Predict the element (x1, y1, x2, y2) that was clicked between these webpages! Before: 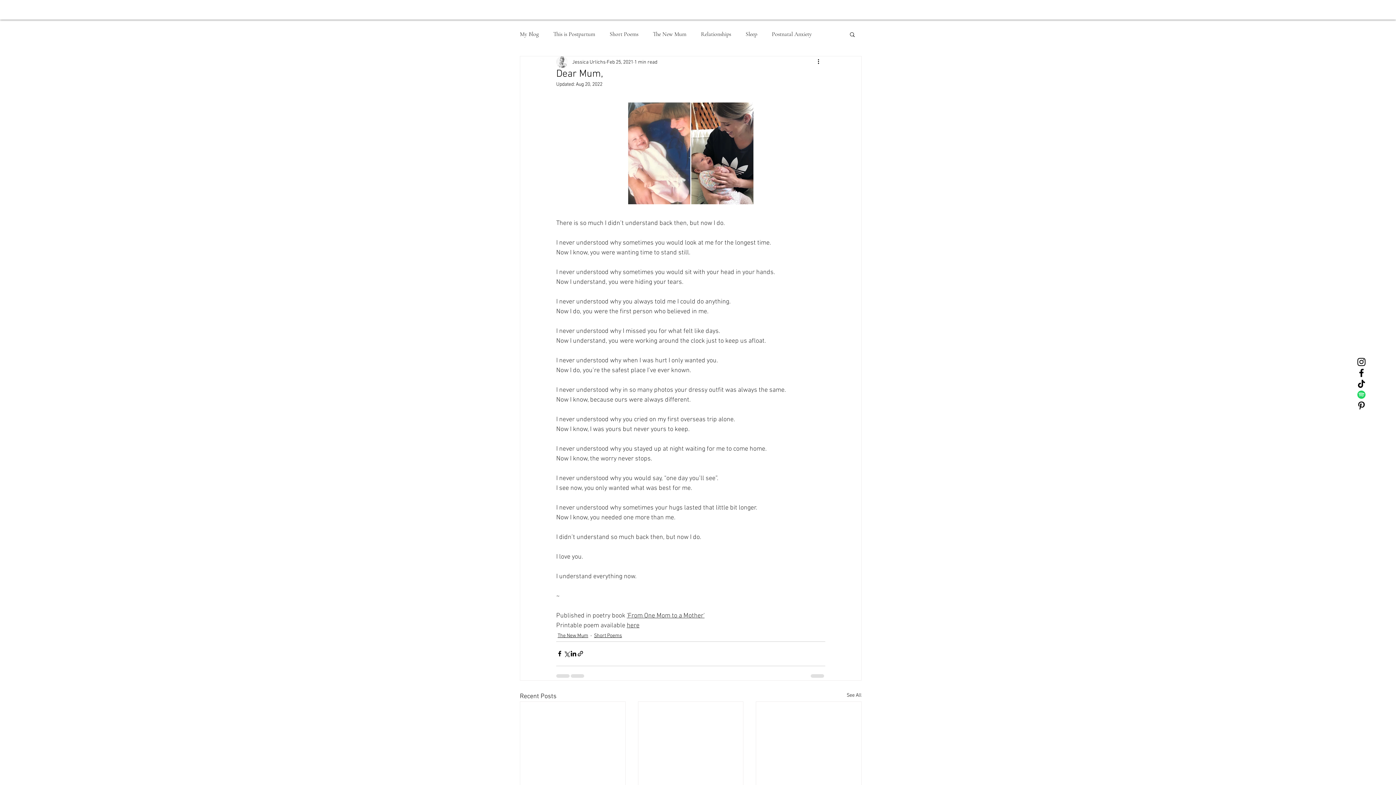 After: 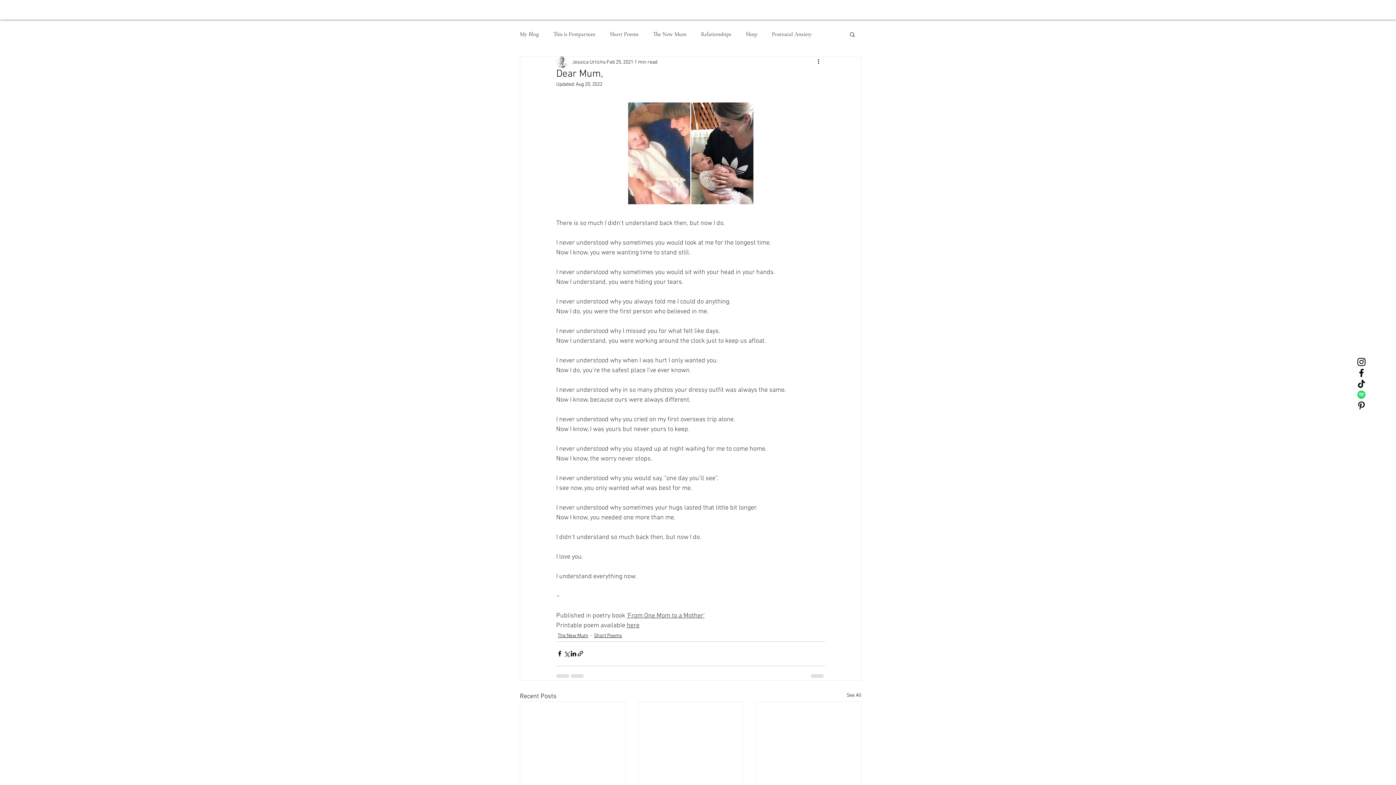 Action: label: Search bbox: (849, 31, 856, 37)